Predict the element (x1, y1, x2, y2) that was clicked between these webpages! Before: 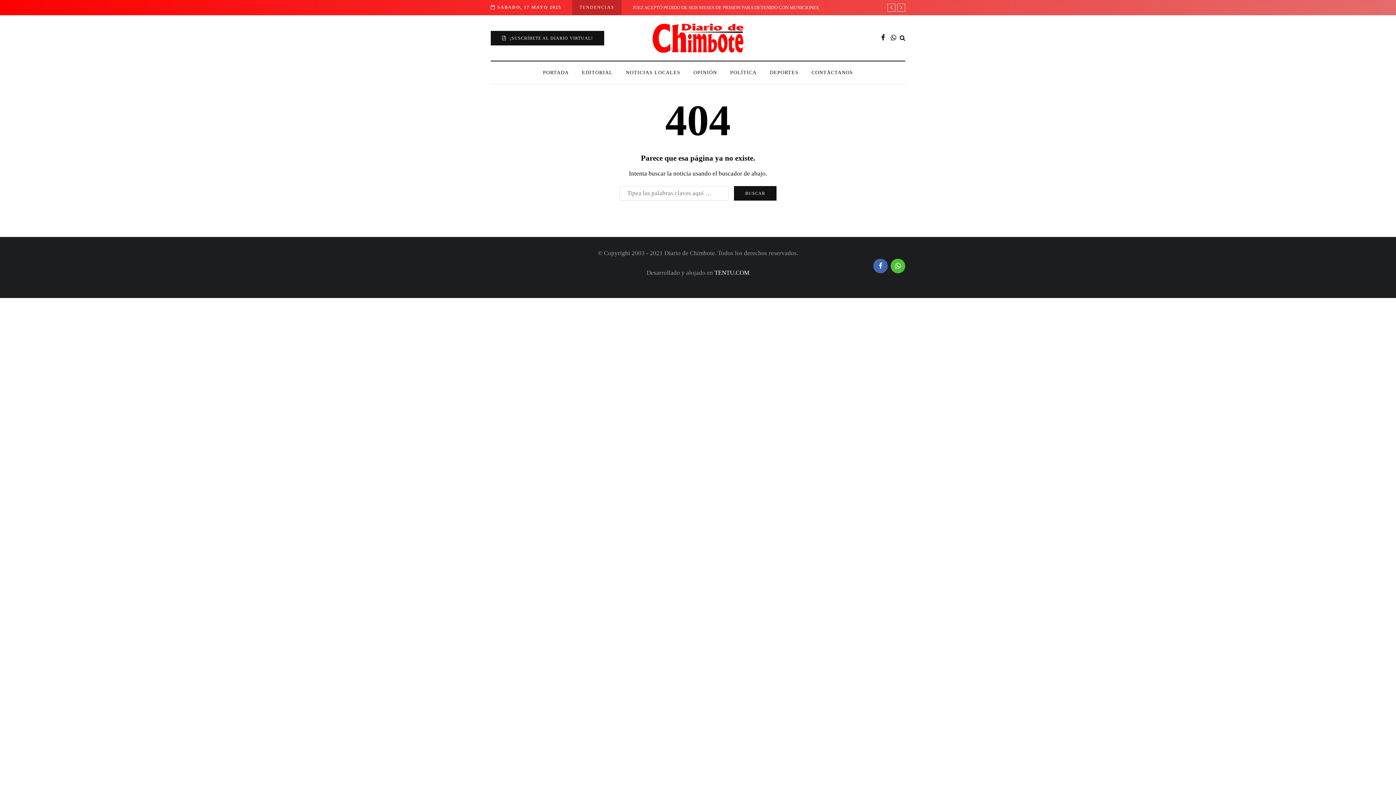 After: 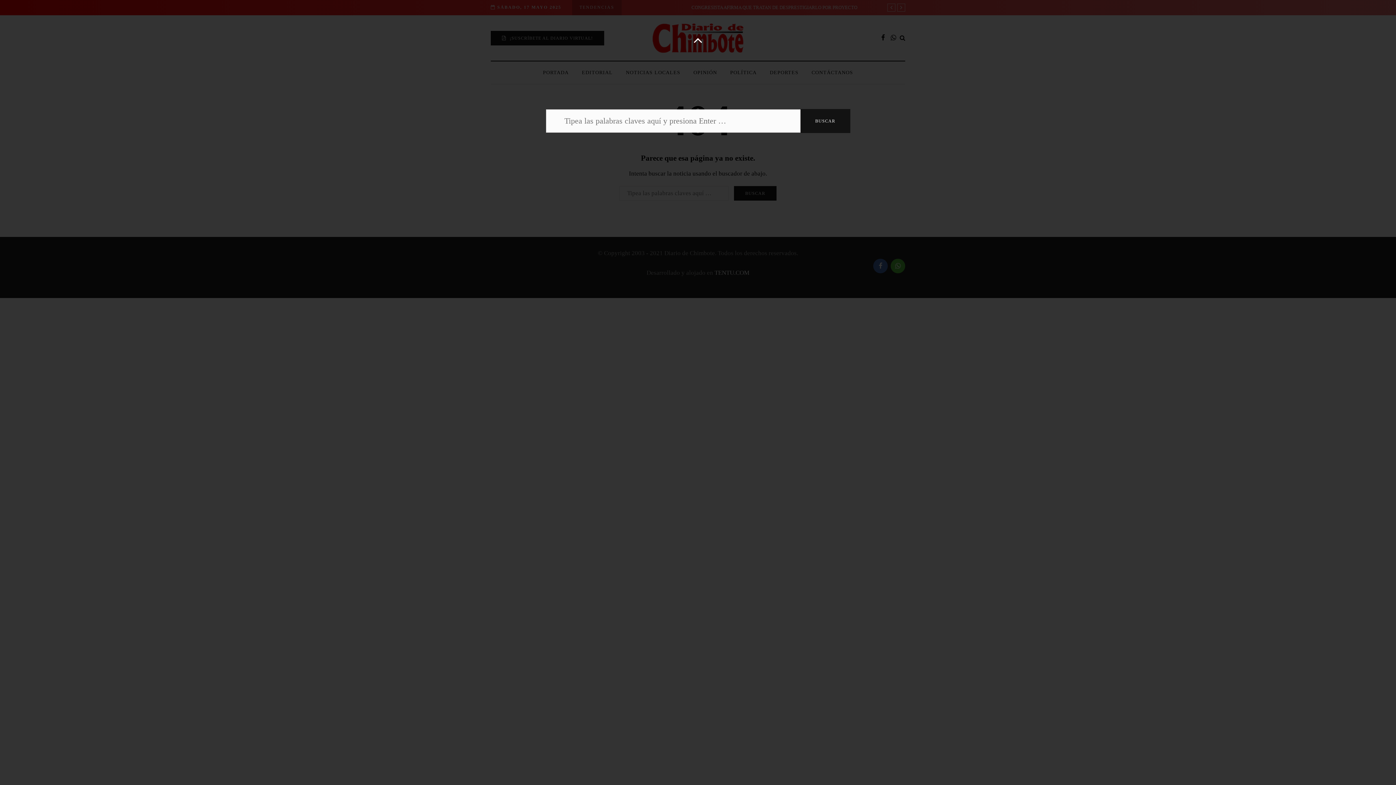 Action: label: Search toggle bbox: (900, 34, 905, 41)